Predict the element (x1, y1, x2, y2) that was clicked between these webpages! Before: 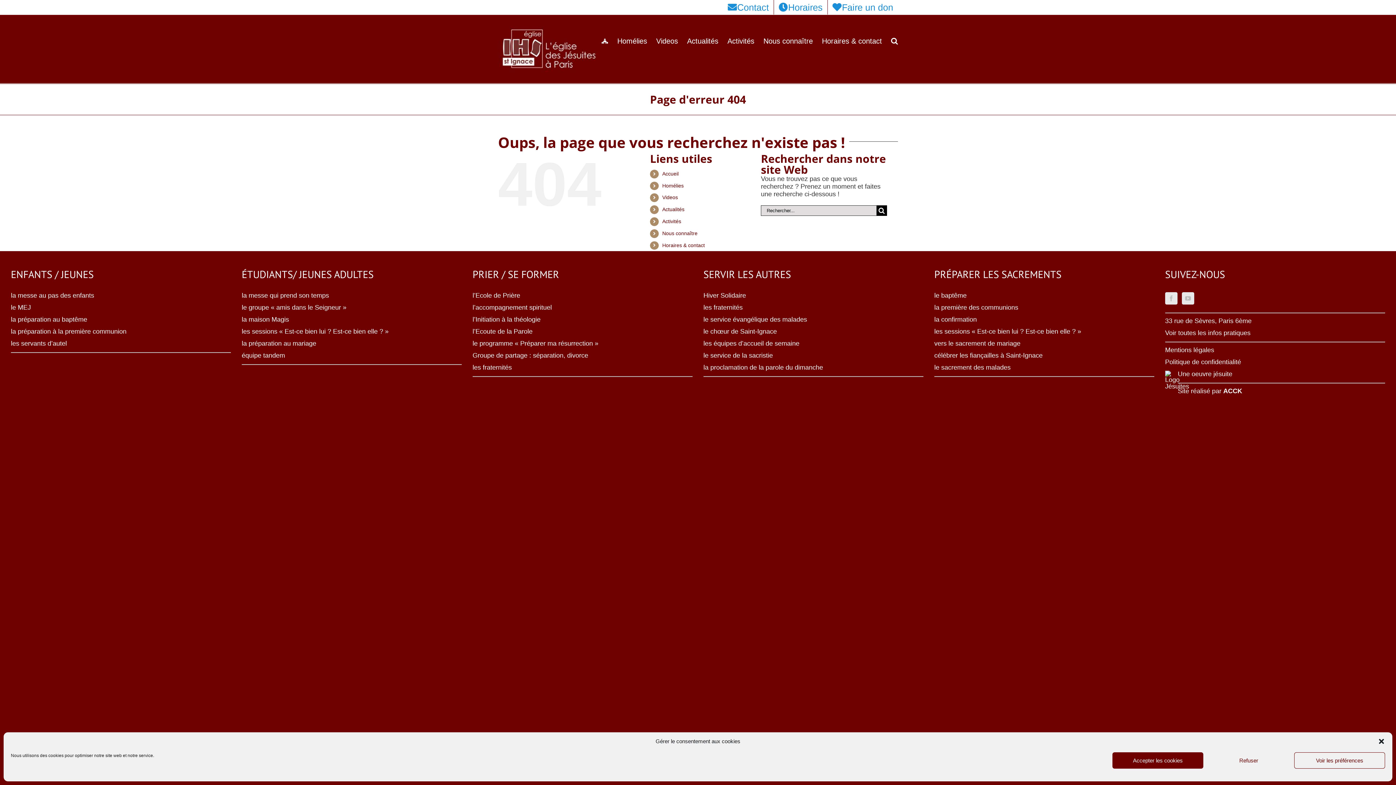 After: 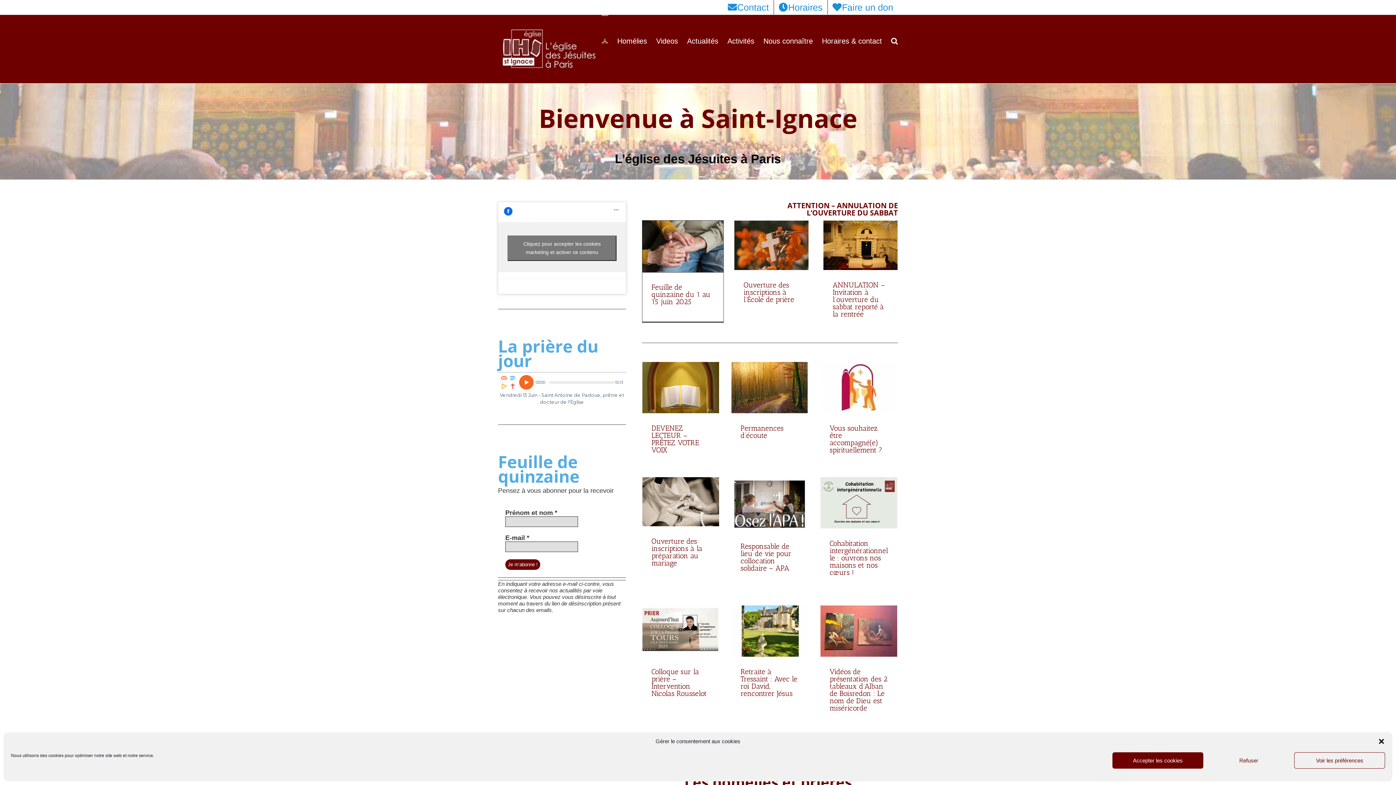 Action: bbox: (601, 14, 608, 65)